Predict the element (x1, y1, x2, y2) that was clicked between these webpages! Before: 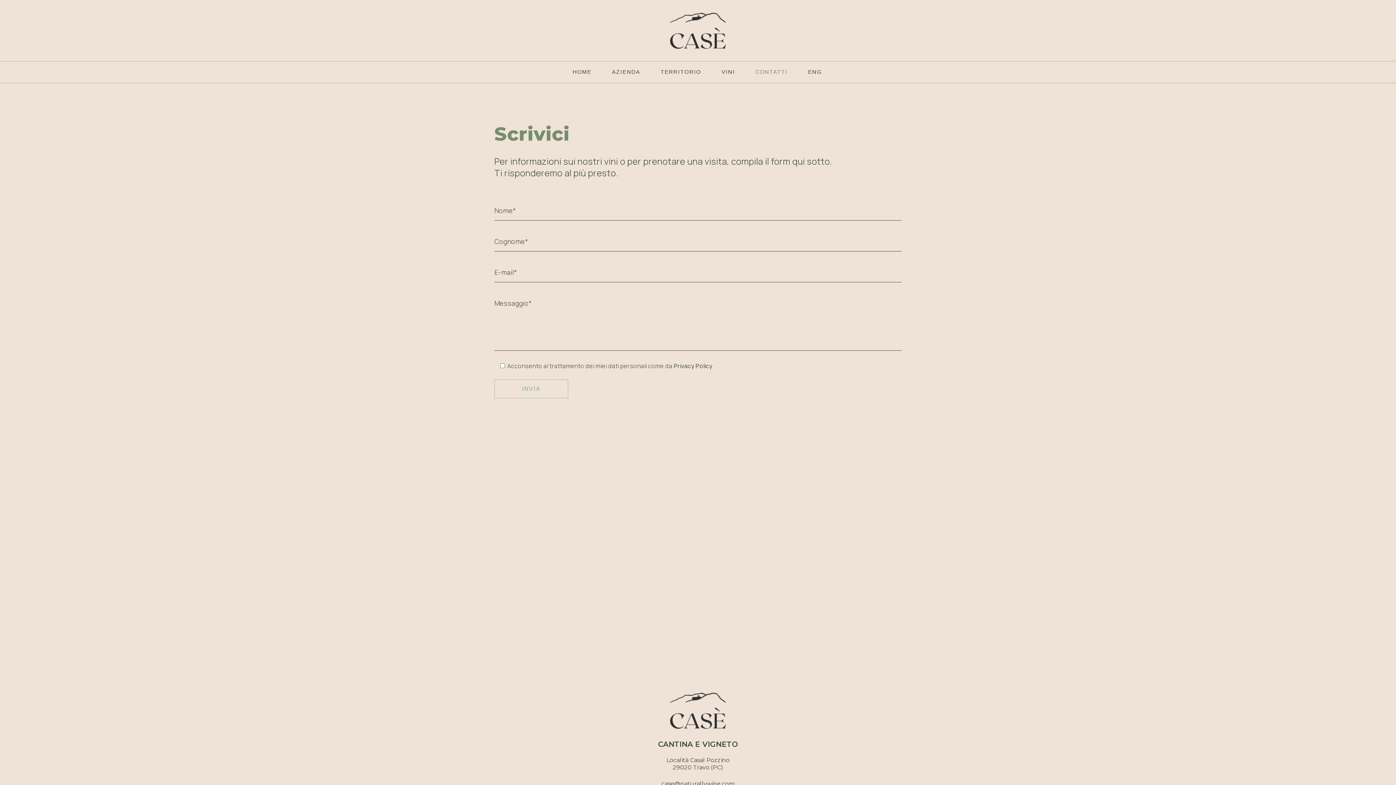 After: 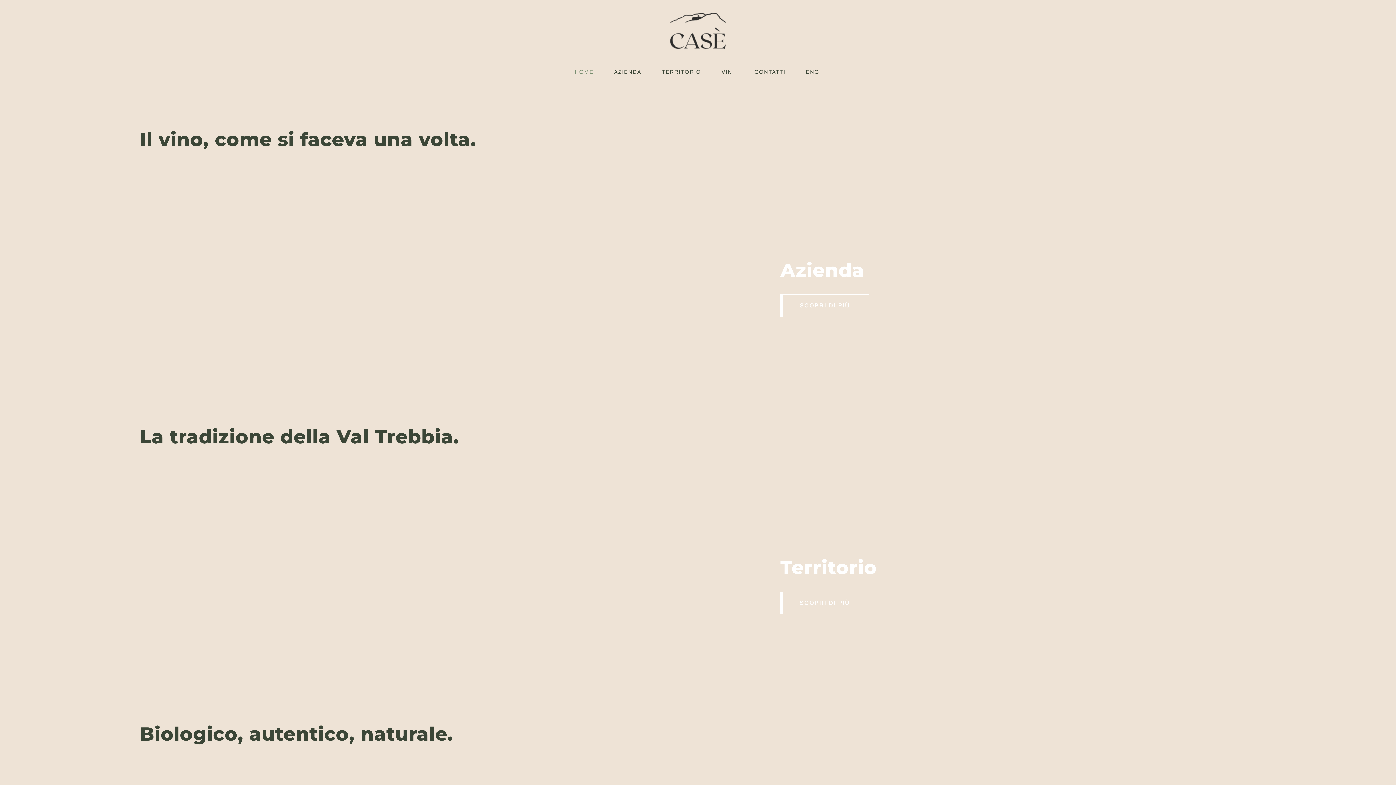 Action: label: HOME bbox: (562, 61, 602, 82)